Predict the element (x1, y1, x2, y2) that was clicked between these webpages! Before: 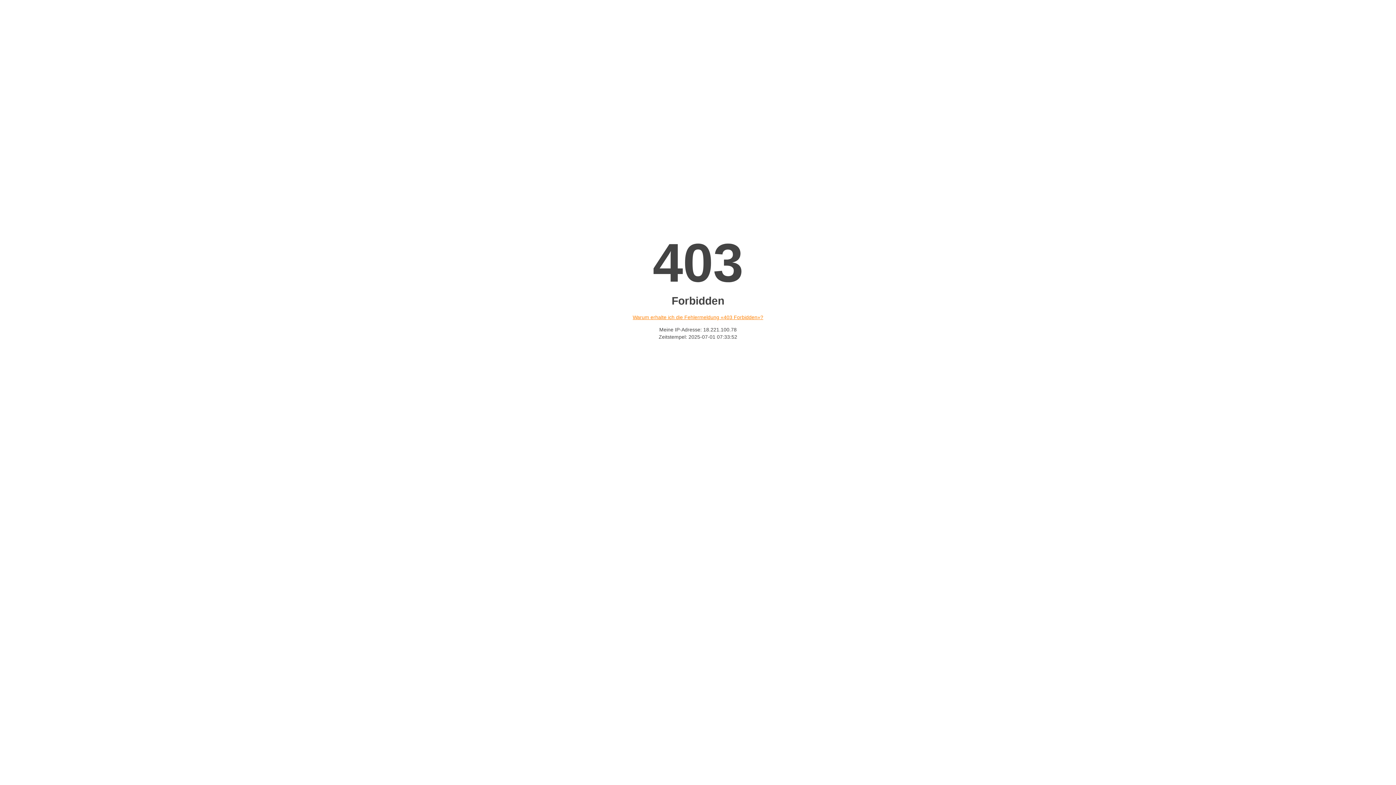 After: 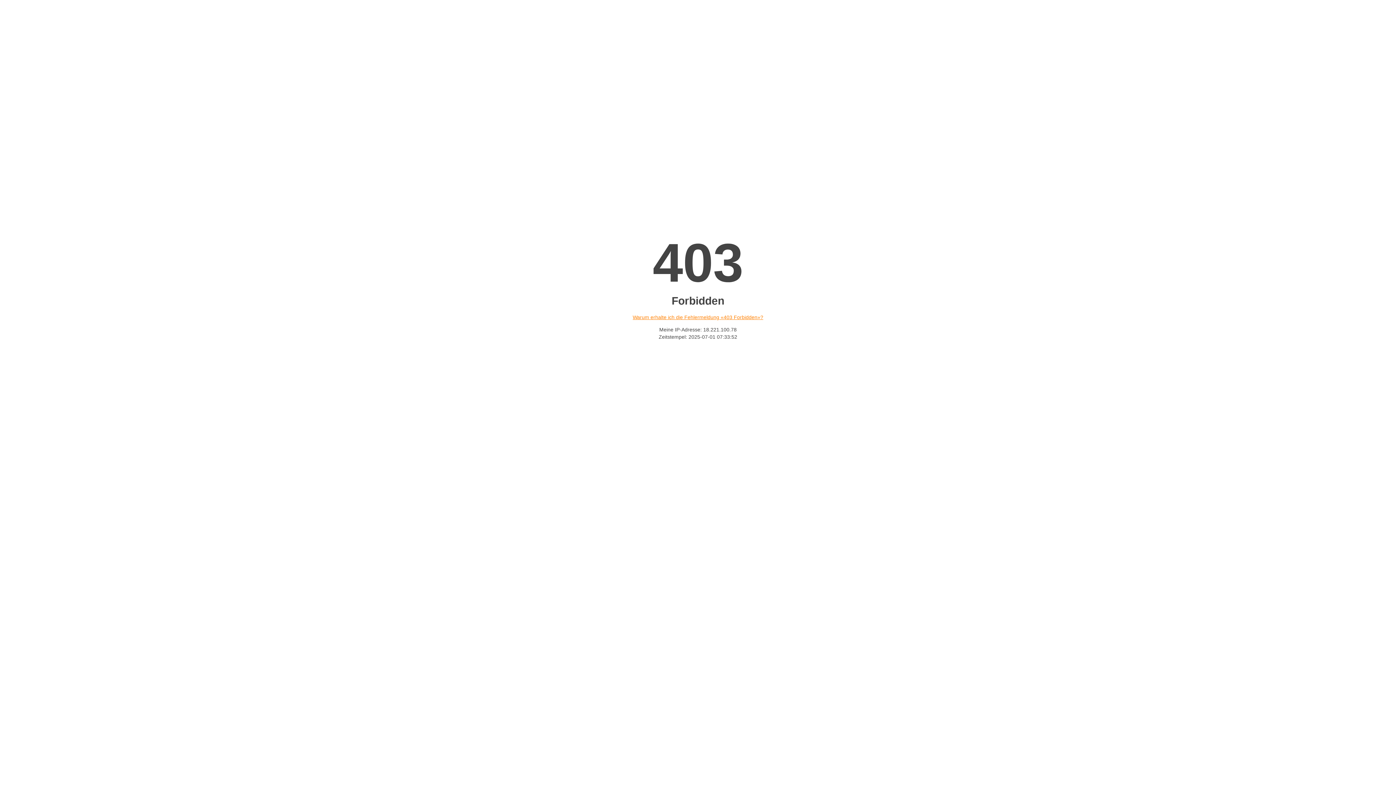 Action: label: Warum erhalte ich die Fehlermeldung «403 Forbidden»? bbox: (632, 314, 763, 320)